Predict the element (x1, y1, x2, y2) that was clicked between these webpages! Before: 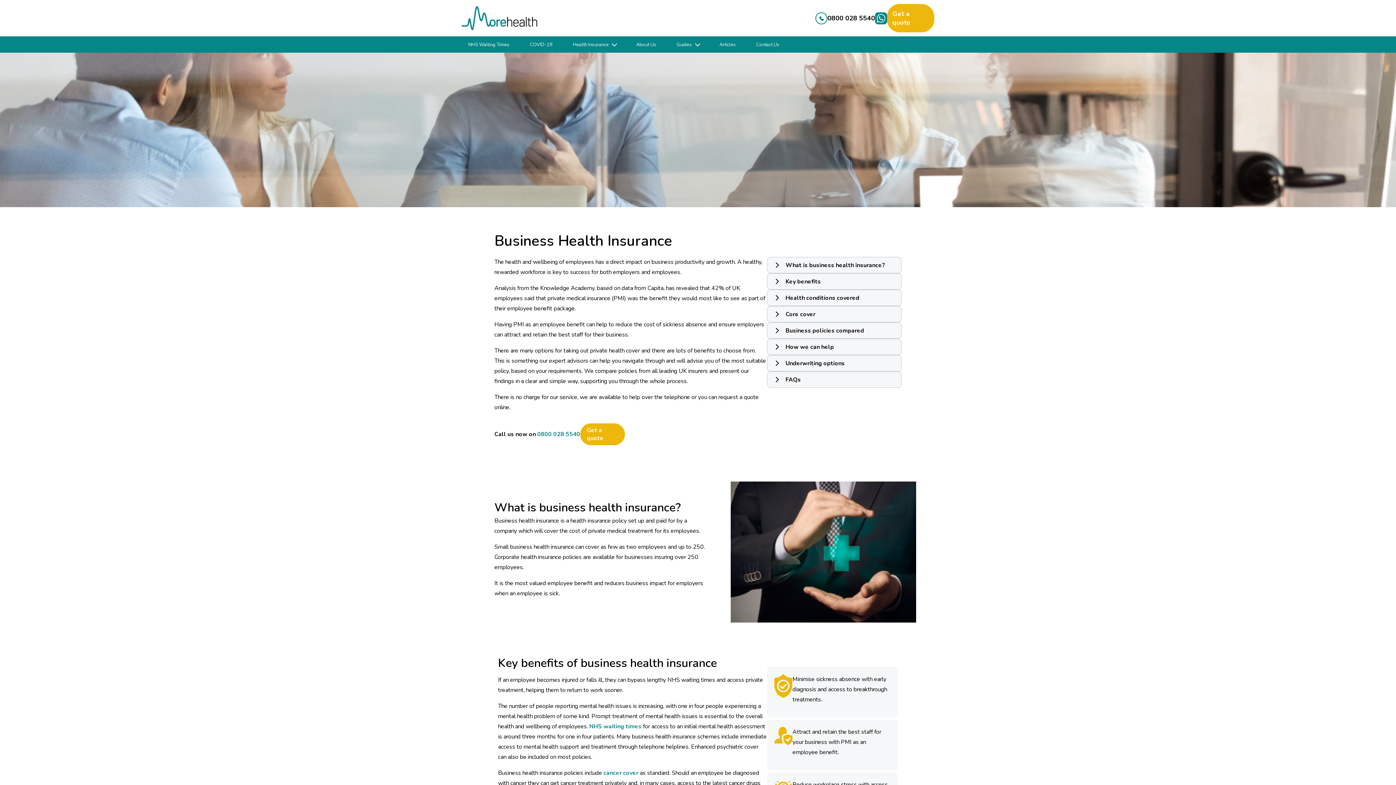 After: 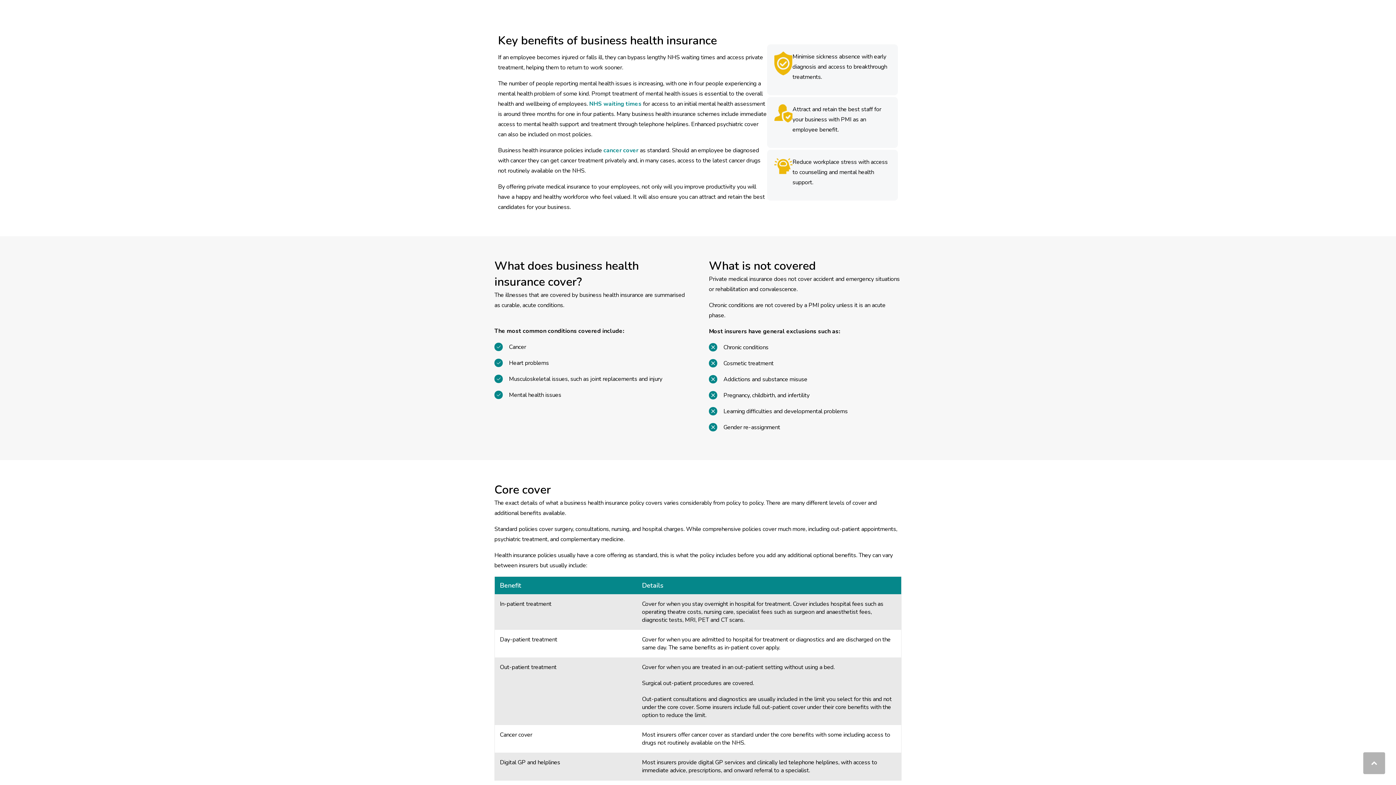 Action: bbox: (767, 273, 901, 289) label: Key benefits